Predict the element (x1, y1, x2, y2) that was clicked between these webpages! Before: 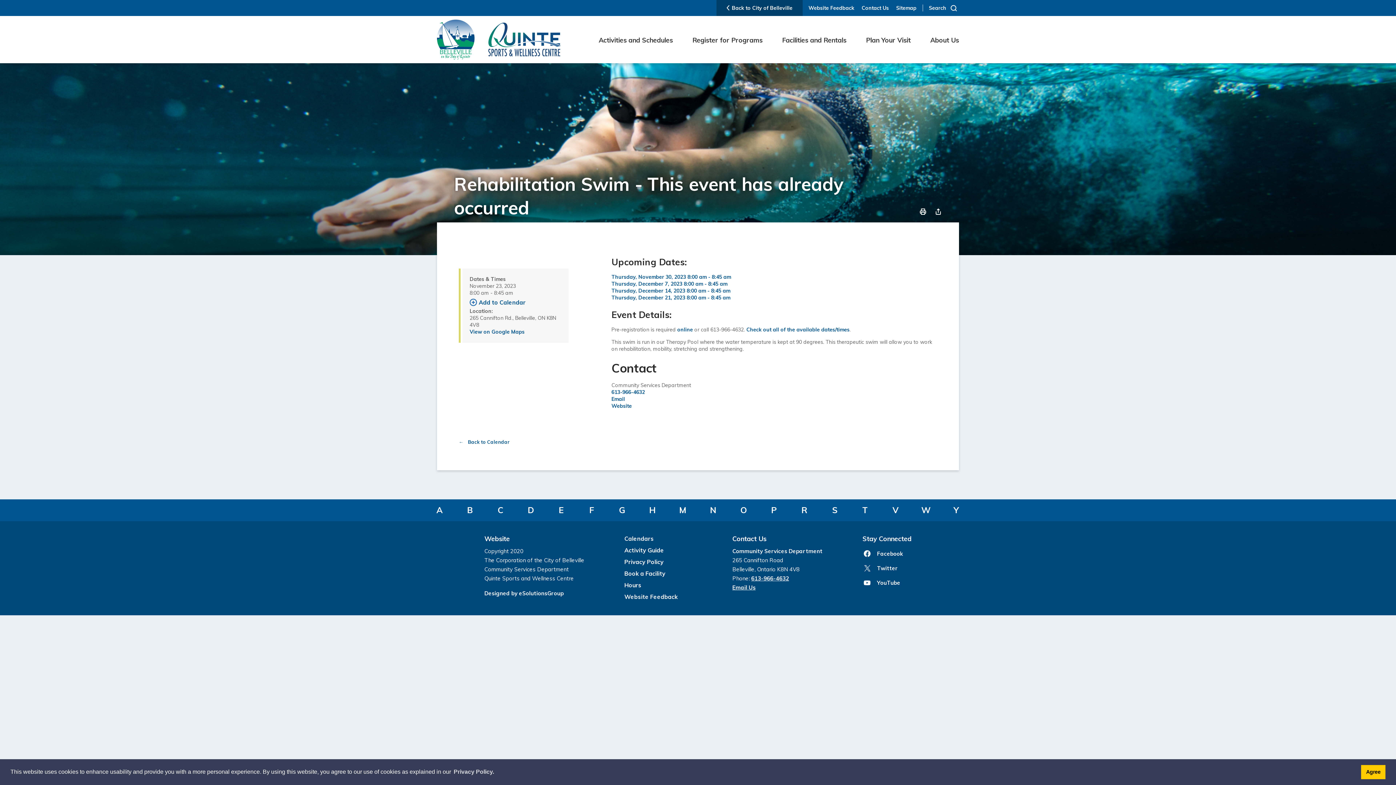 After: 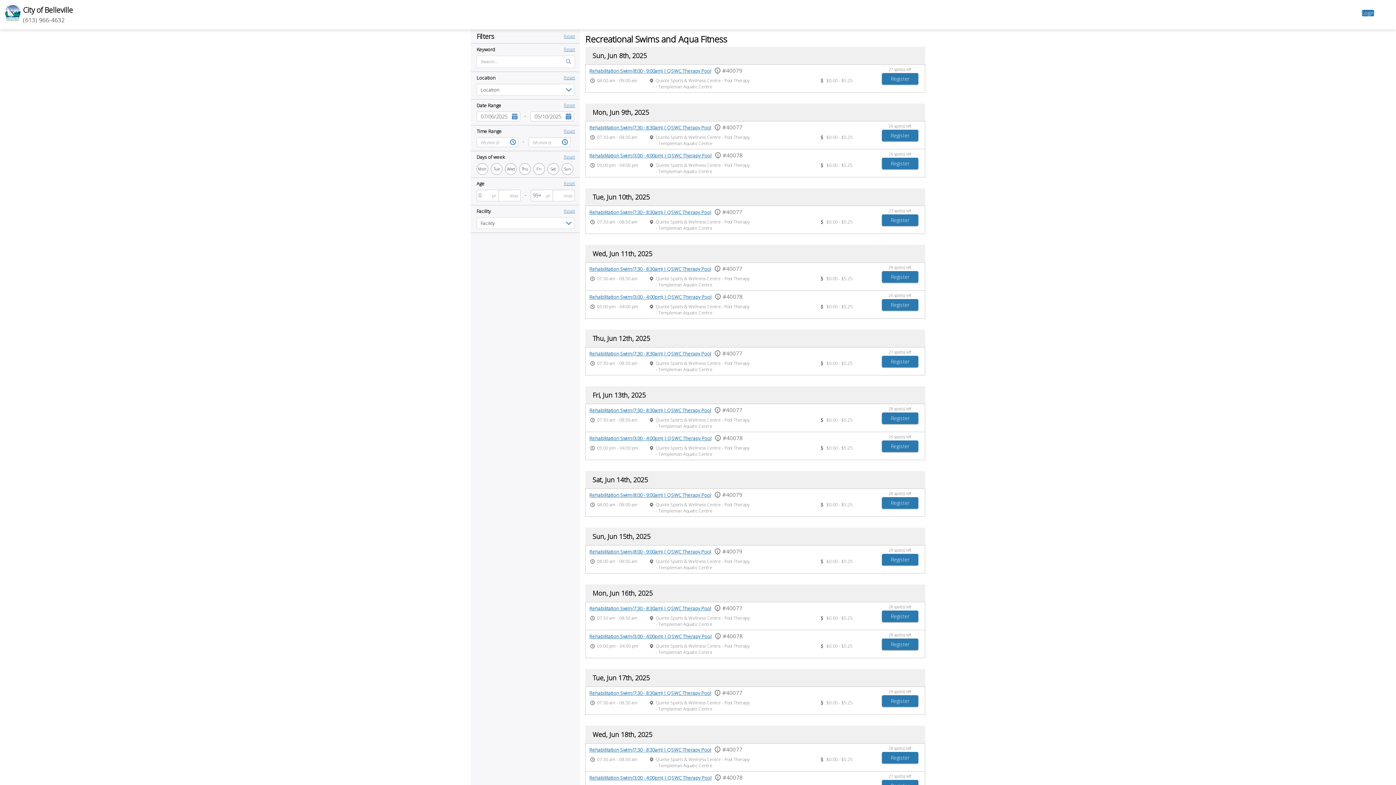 Action: label: online bbox: (677, 326, 693, 333)